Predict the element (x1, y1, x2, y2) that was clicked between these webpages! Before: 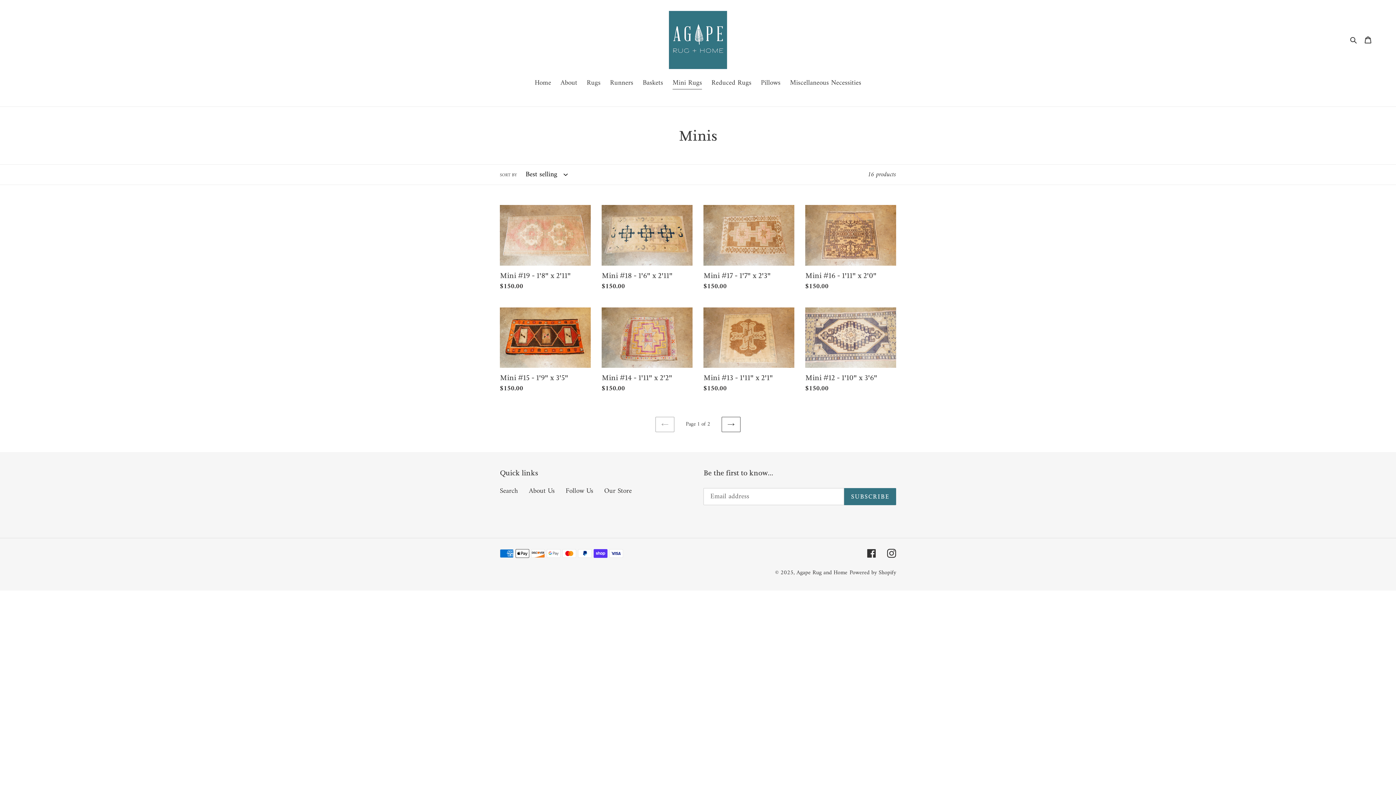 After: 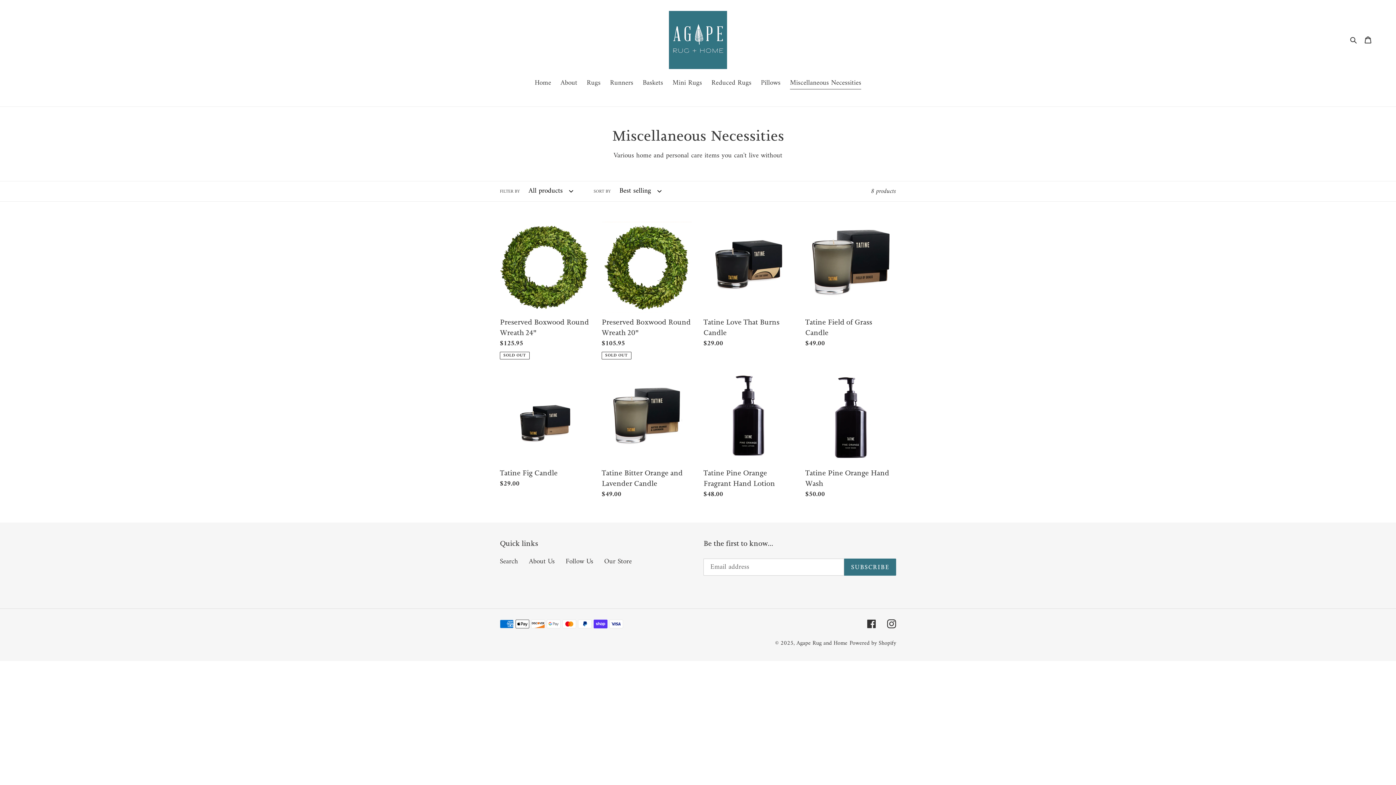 Action: label: Miscellaneous Necessities bbox: (786, 78, 865, 89)